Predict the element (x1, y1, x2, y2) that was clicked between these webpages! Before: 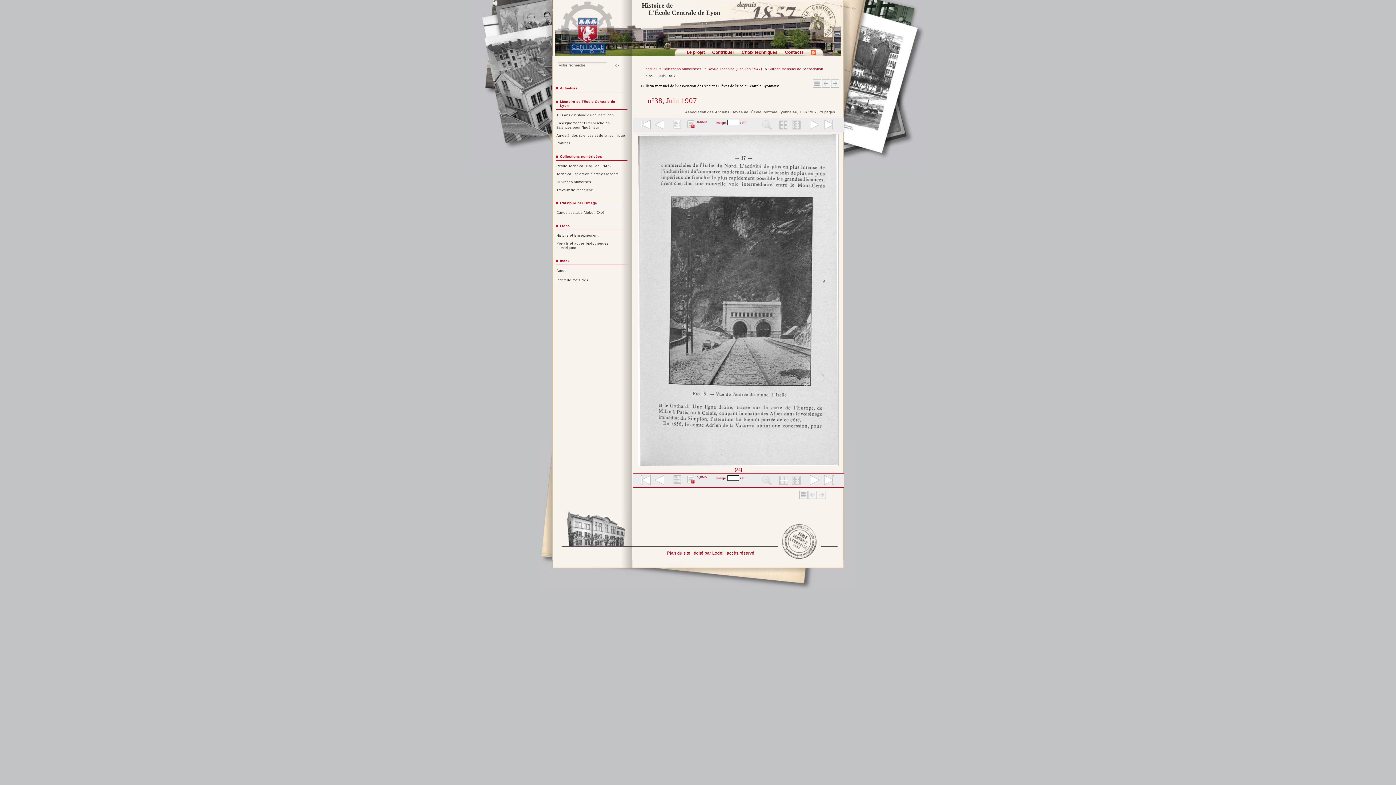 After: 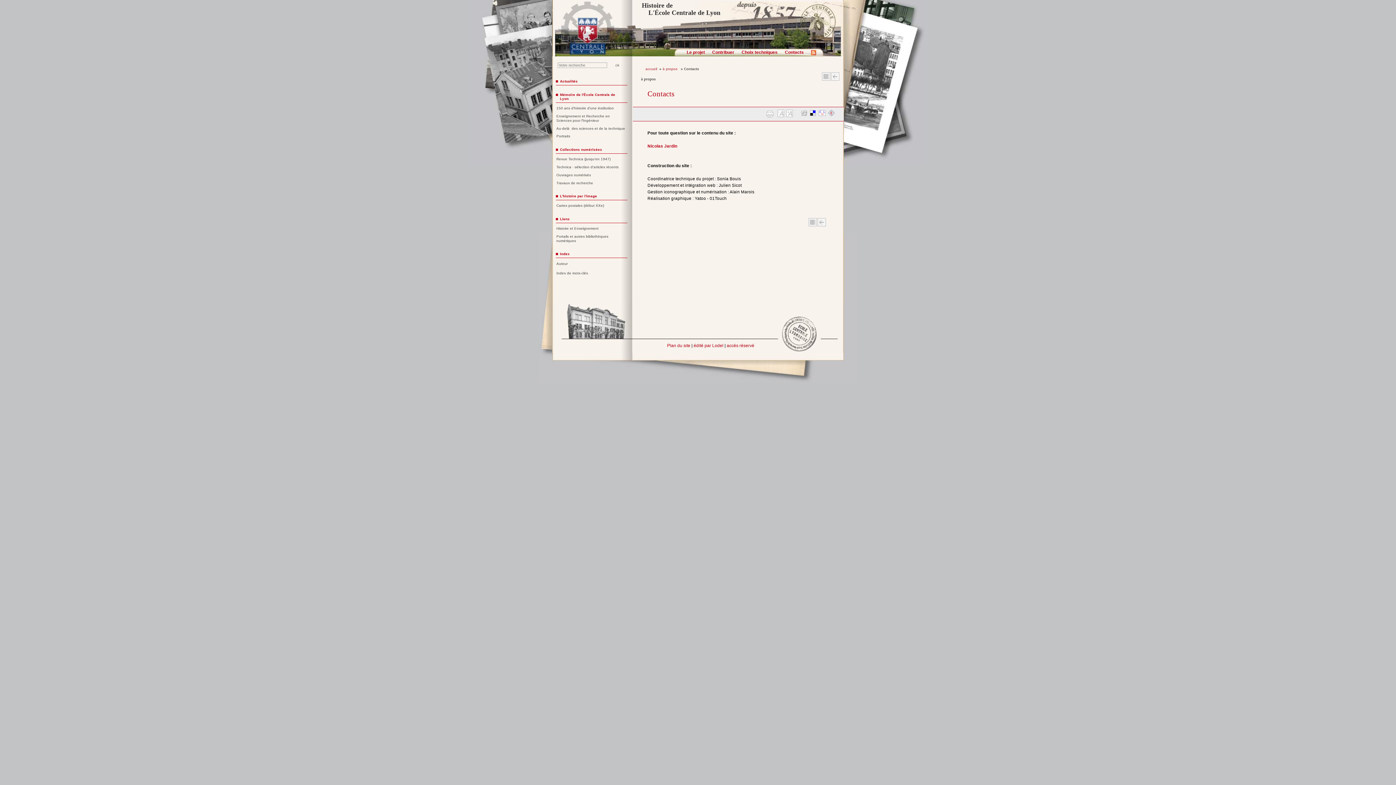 Action: label: Contacts bbox: (785, 49, 804, 54)